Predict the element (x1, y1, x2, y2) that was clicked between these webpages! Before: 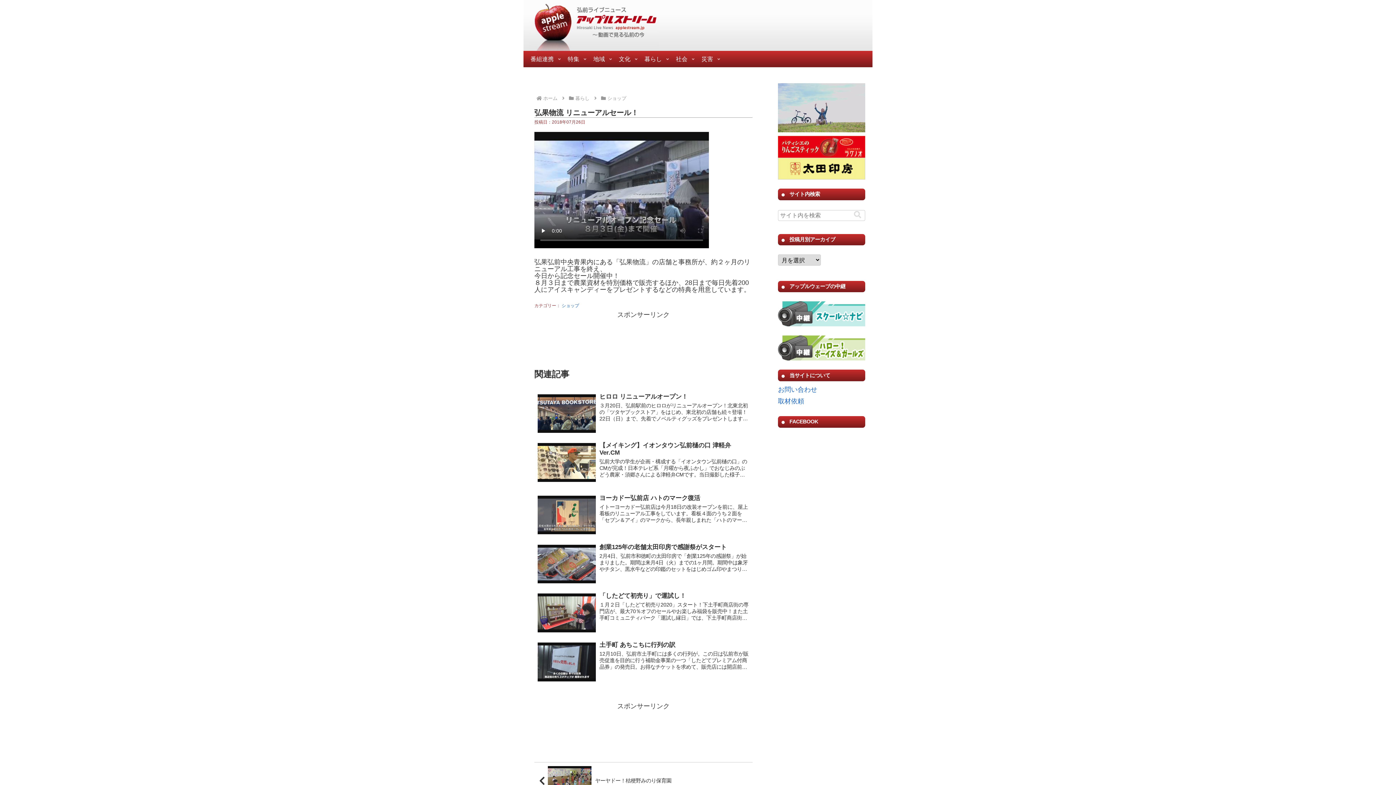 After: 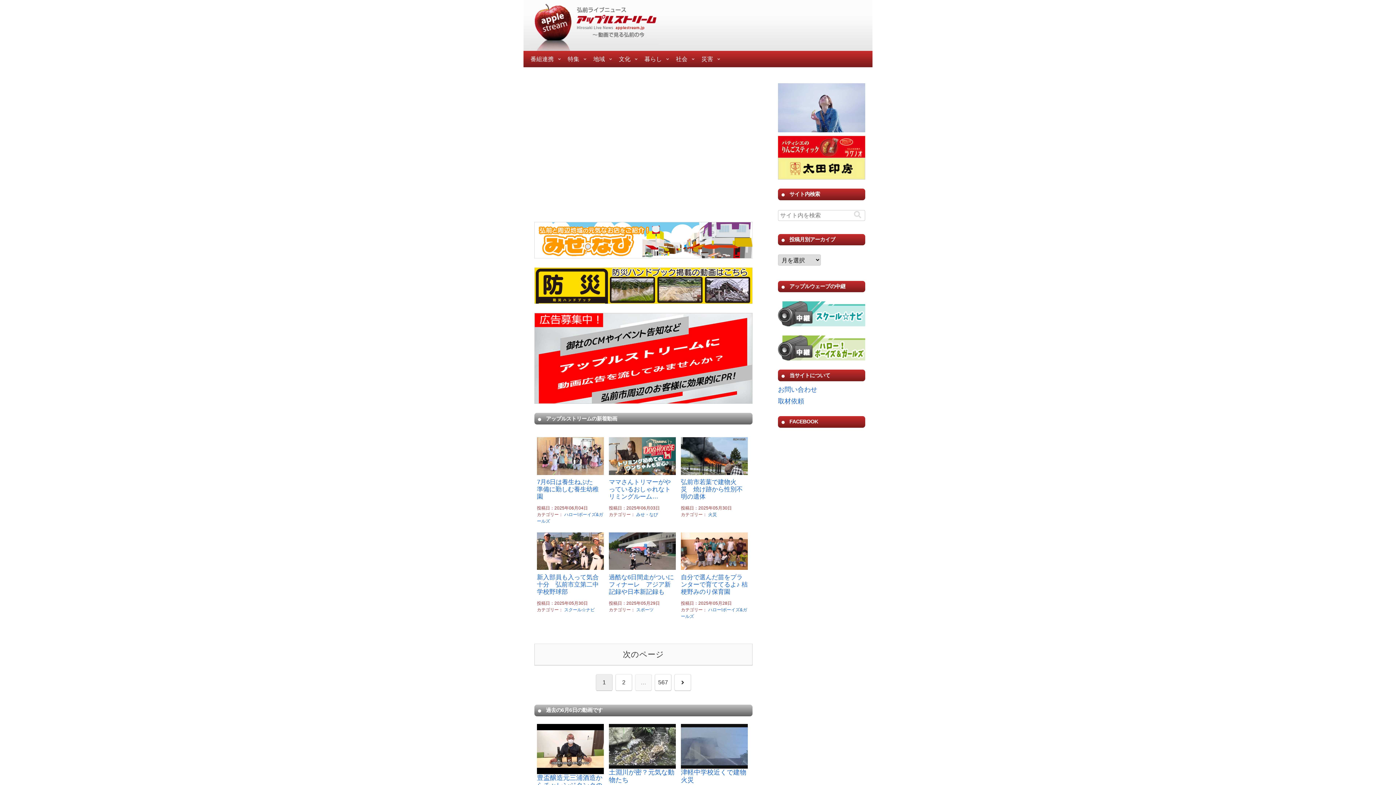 Action: bbox: (523, 0, 665, 54)